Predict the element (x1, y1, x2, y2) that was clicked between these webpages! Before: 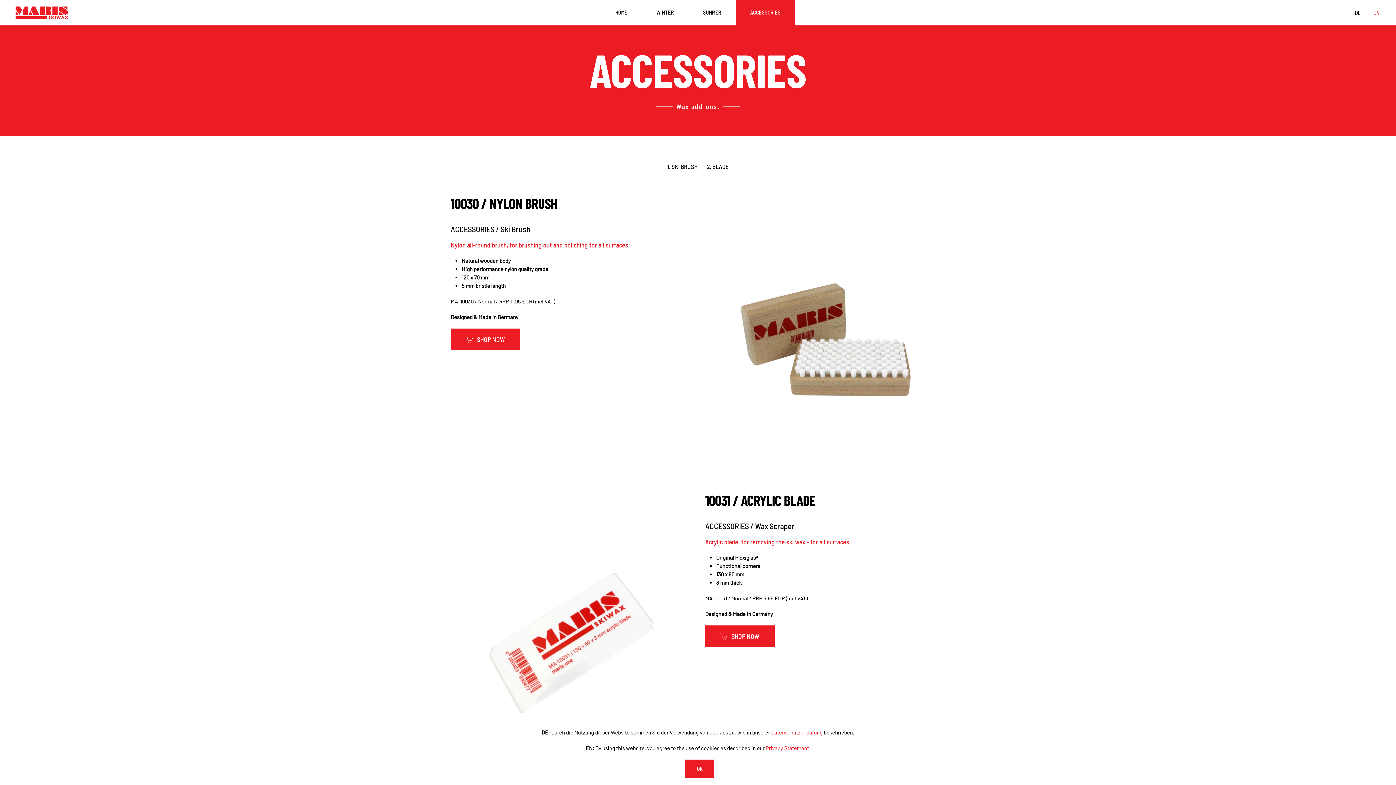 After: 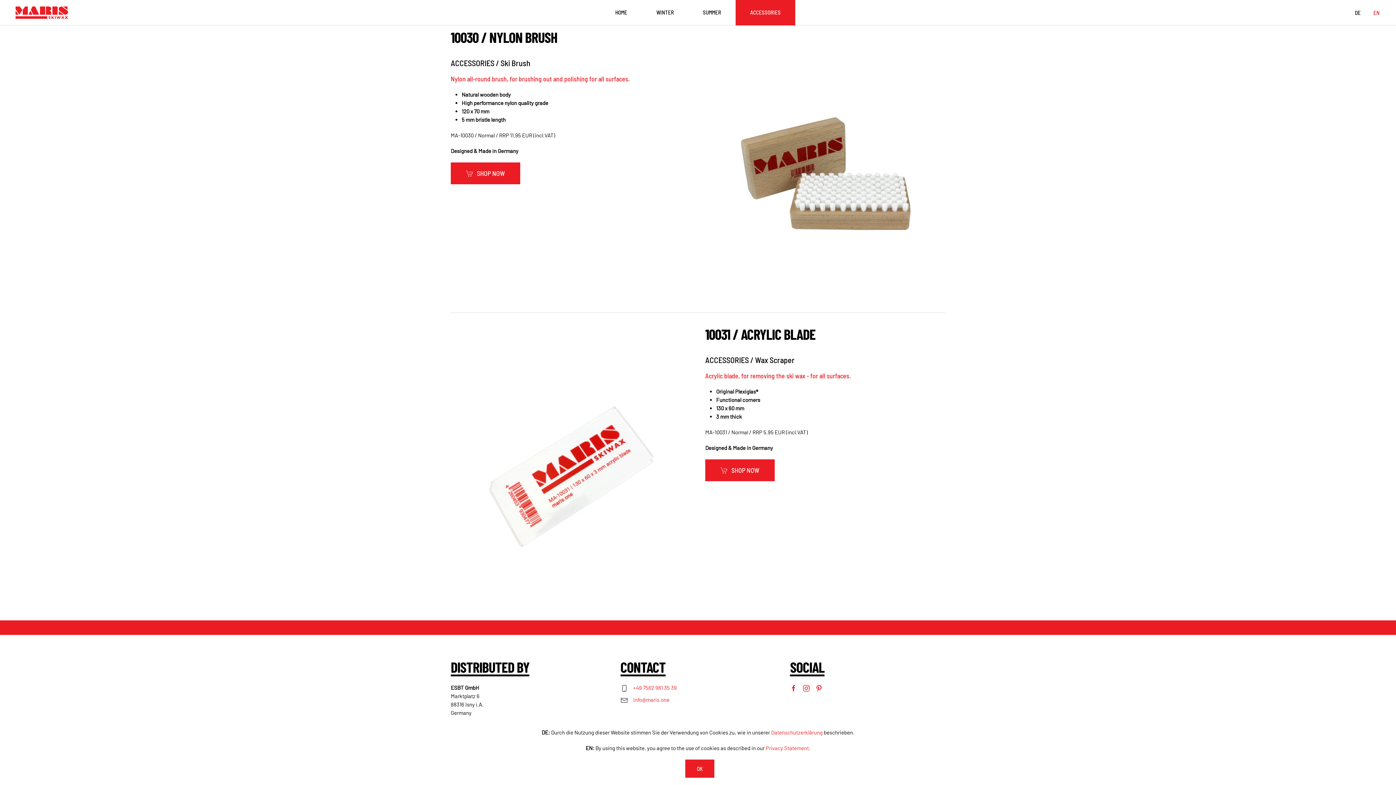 Action: label: 2. BLADE bbox: (707, 161, 728, 171)